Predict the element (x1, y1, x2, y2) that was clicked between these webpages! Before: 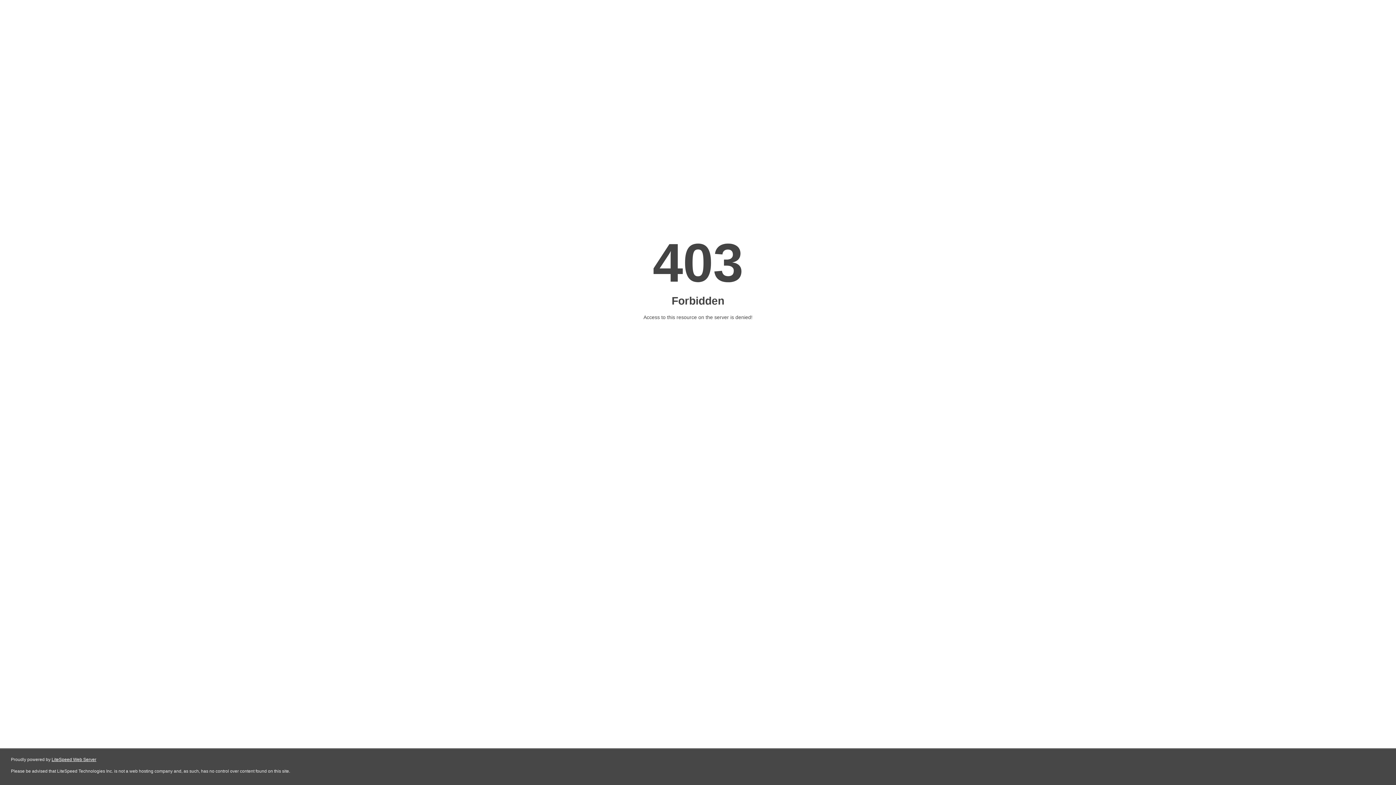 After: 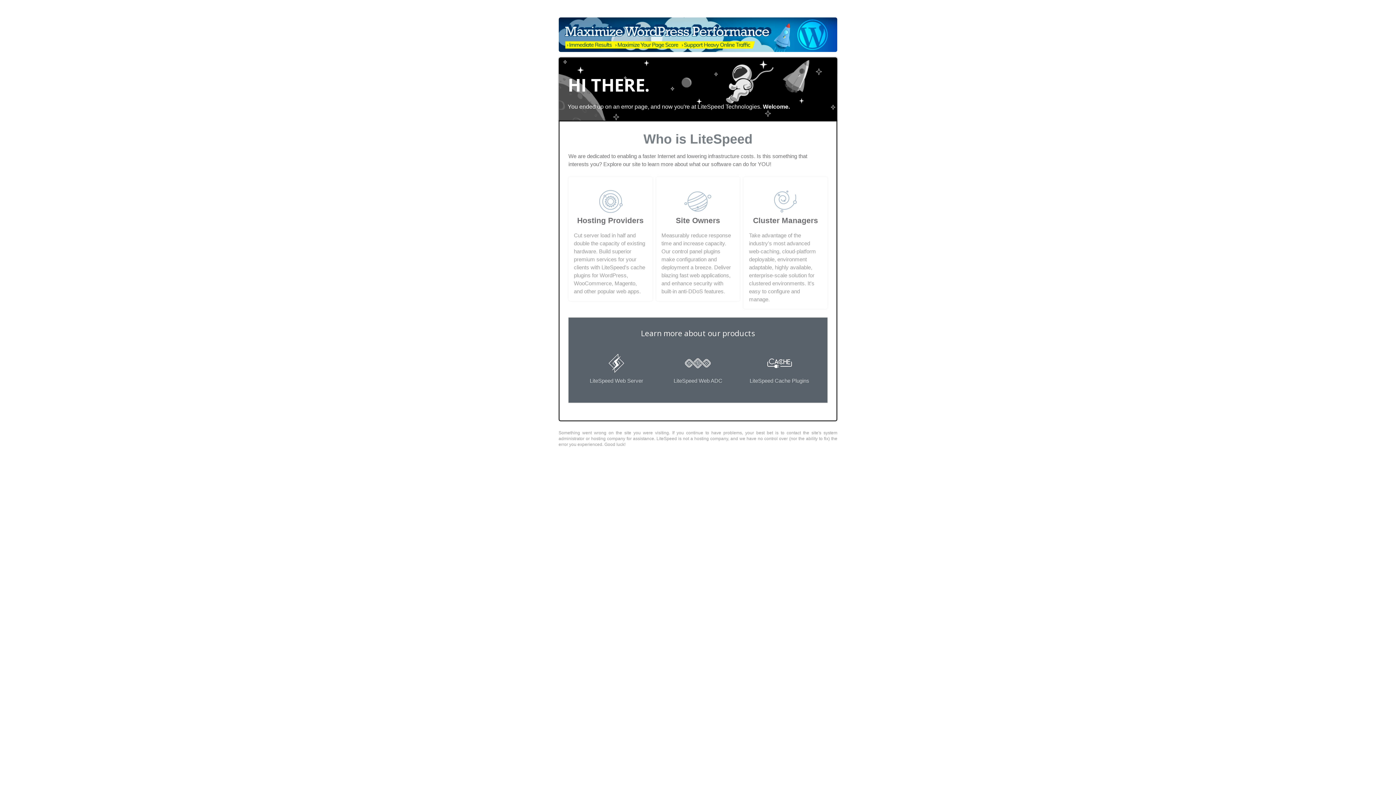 Action: label: LiteSpeed Web Server bbox: (51, 757, 96, 762)